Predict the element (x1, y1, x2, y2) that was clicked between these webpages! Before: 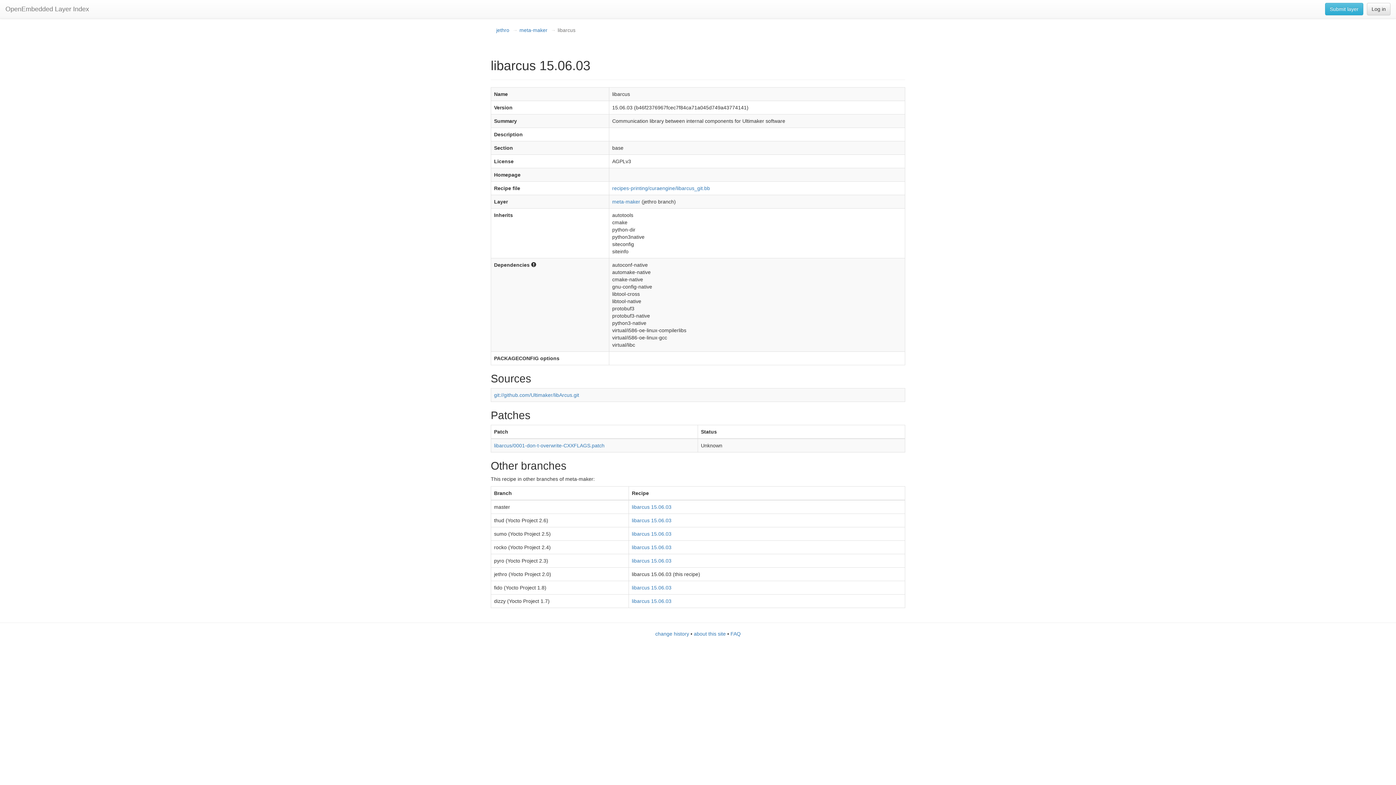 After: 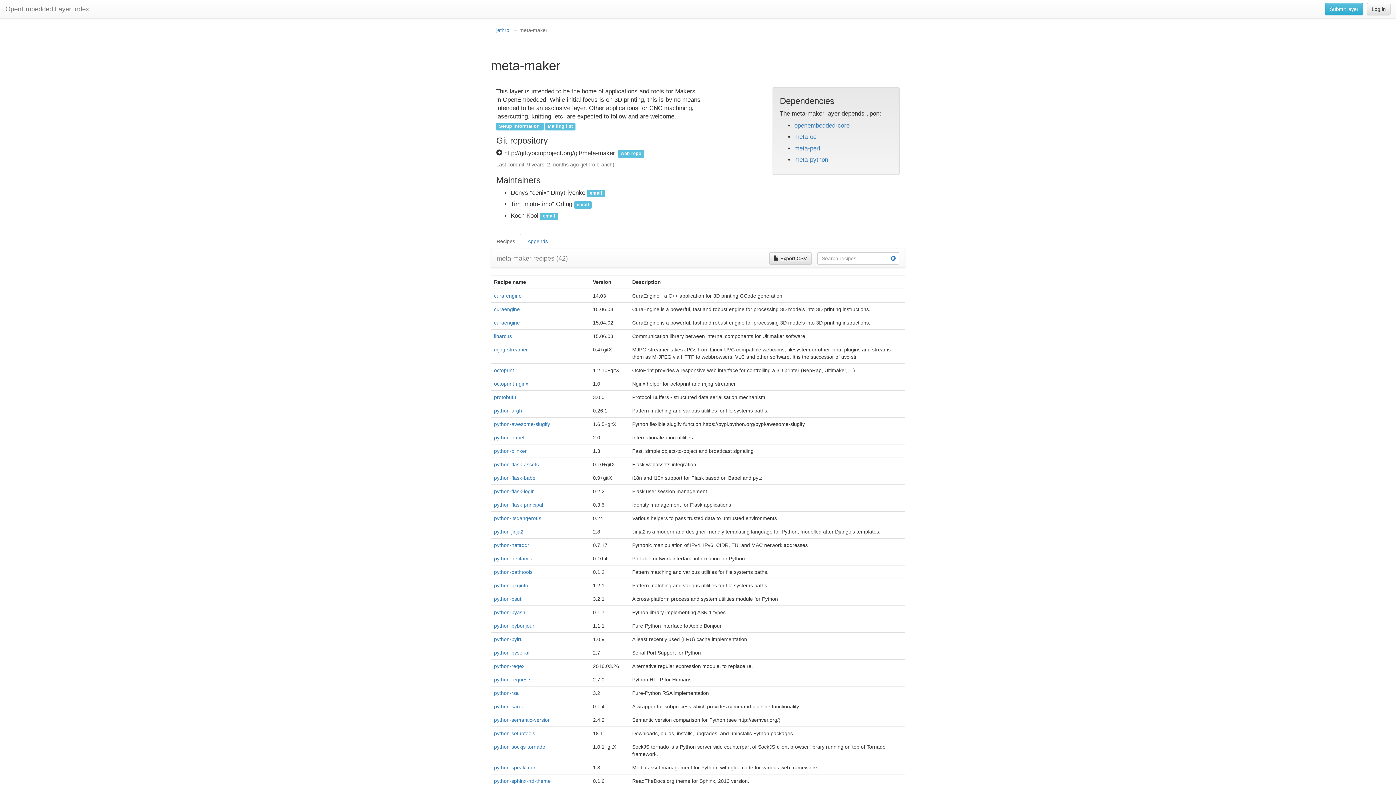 Action: bbox: (612, 198, 640, 204) label: meta-maker